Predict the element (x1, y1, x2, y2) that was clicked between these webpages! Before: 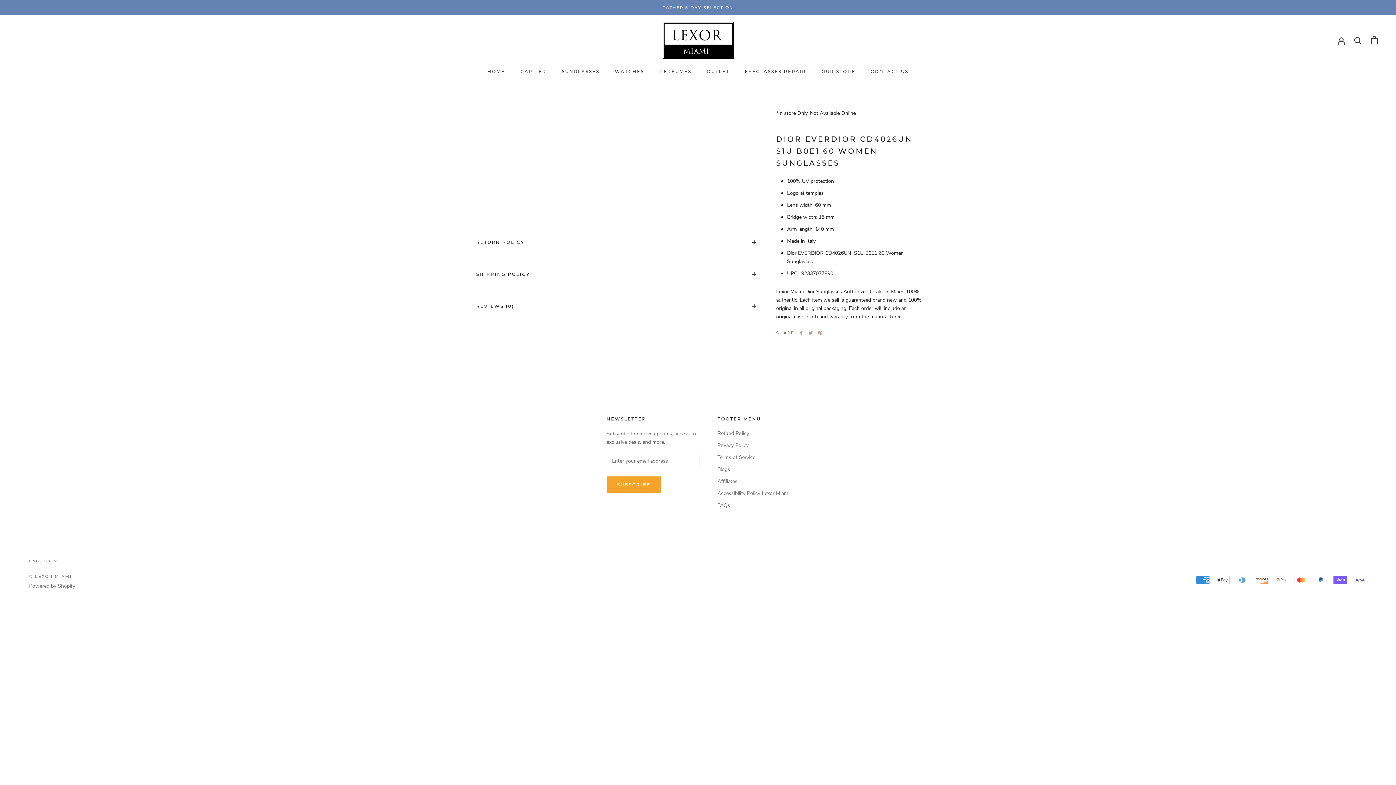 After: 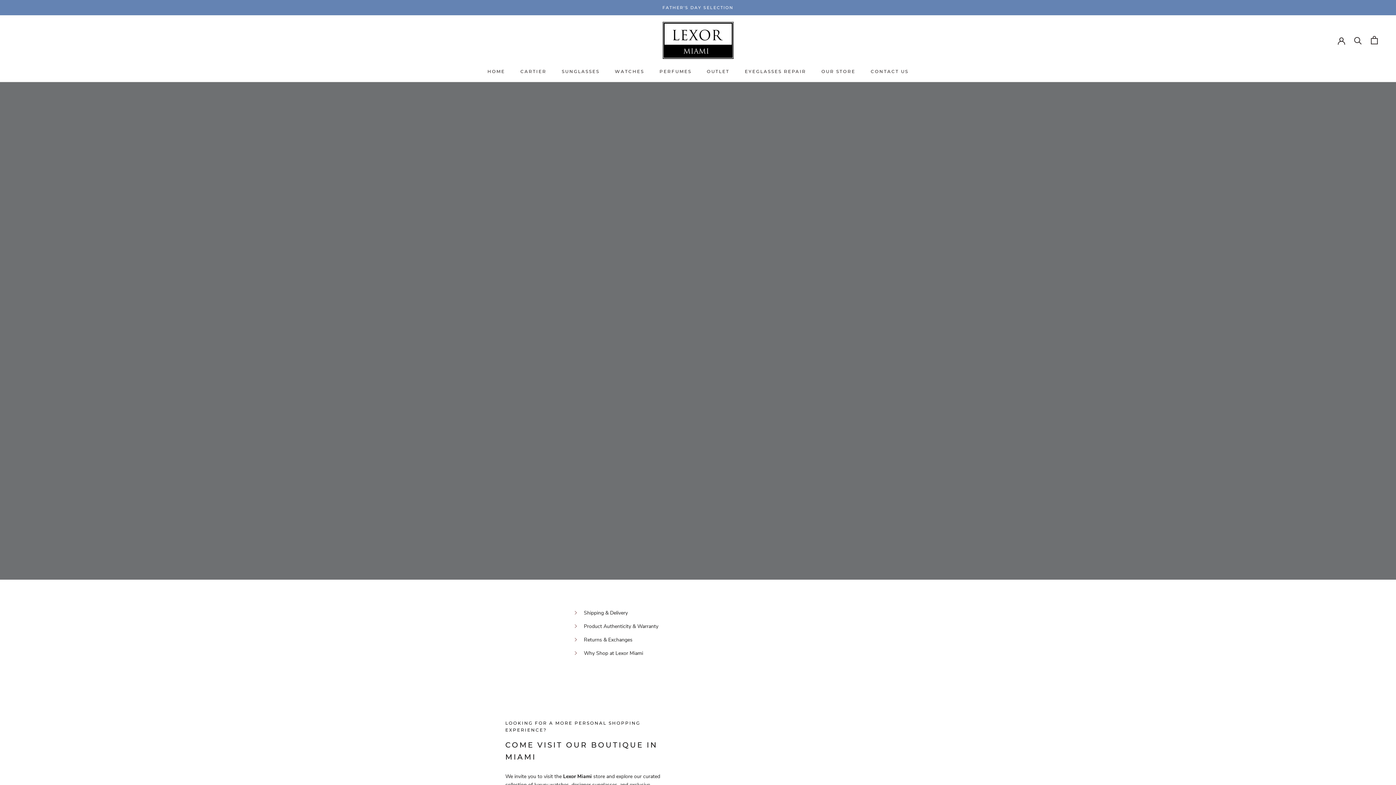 Action: bbox: (717, 501, 789, 509) label: FAQs